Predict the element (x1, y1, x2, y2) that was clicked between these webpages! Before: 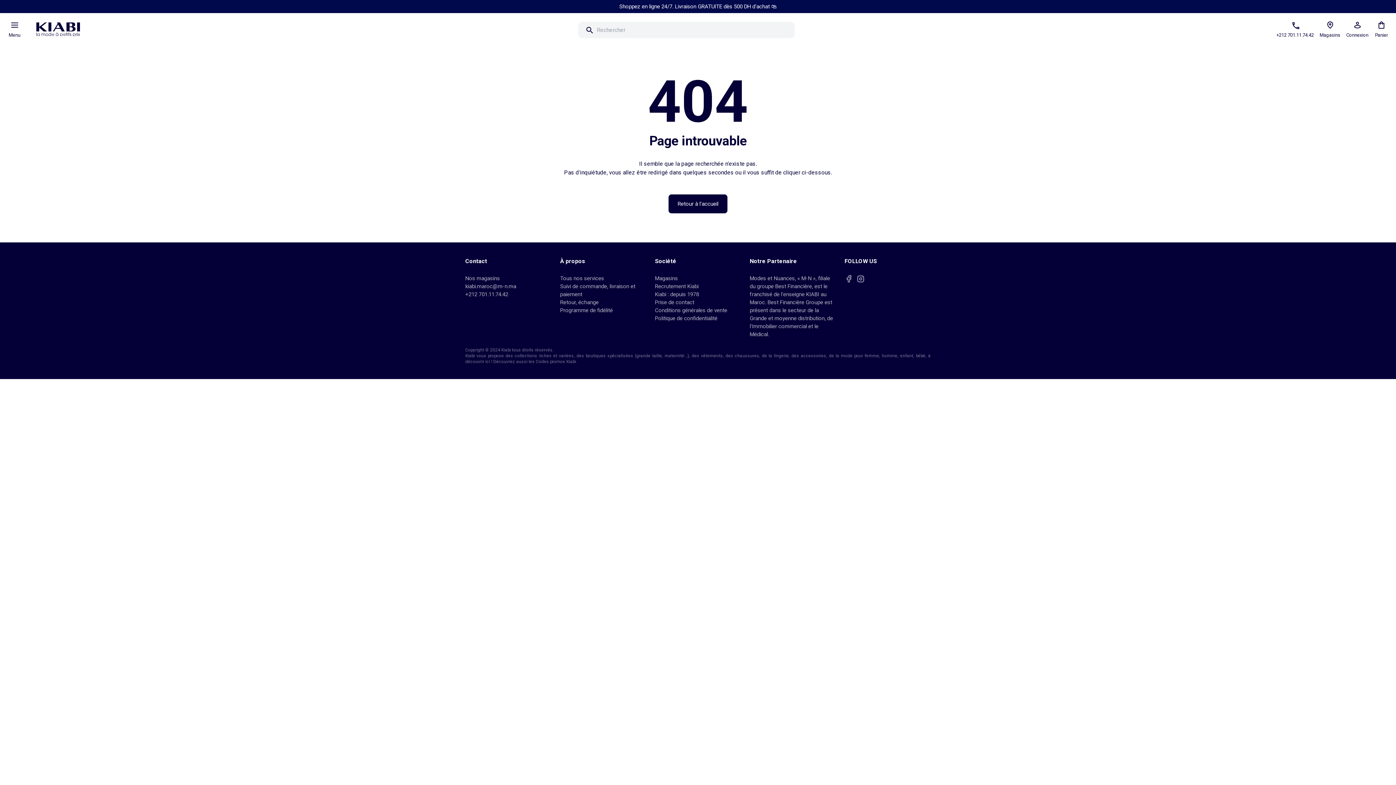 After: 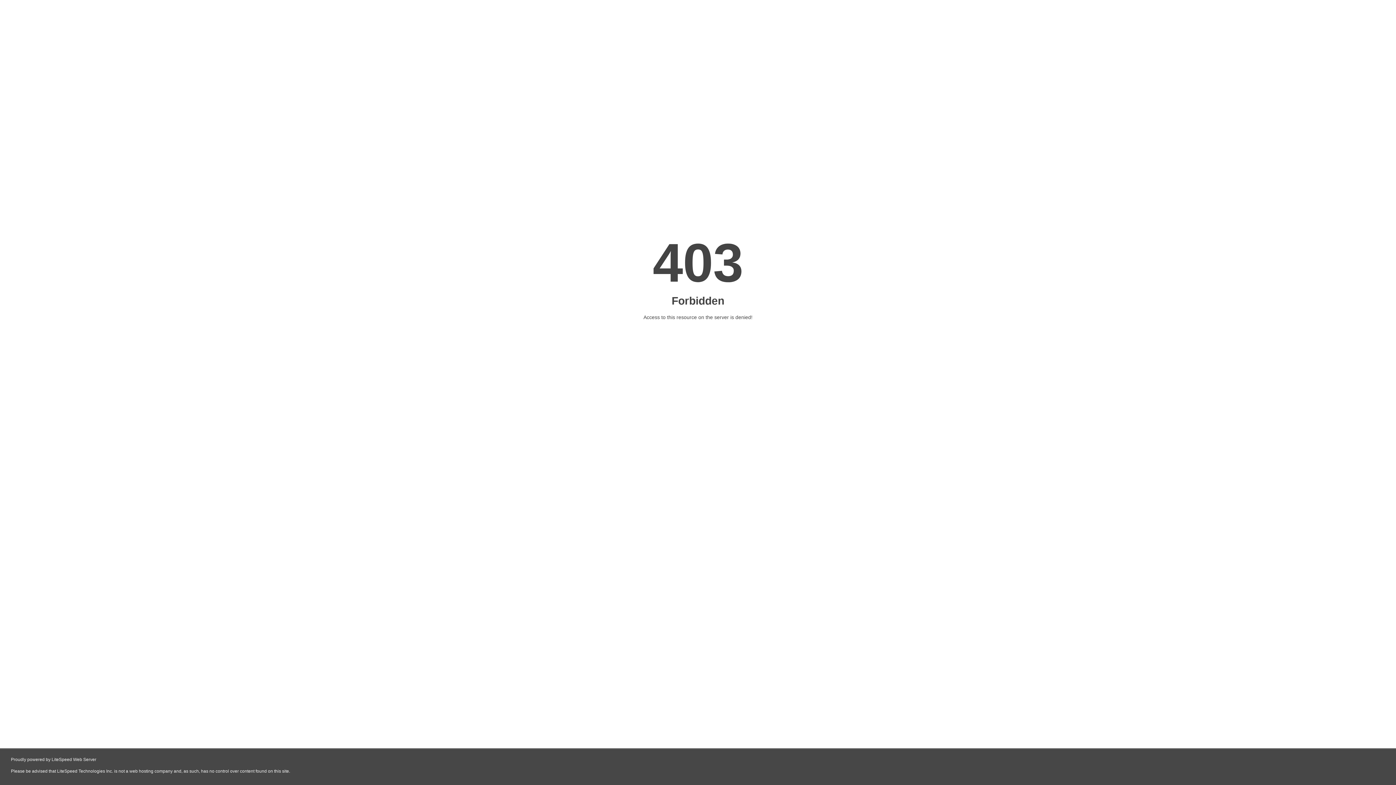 Action: label: Shoppez en ligne 24/7. Livraison GRATUITE dès 500 DH d'achat 🛍️

 bbox: (2, 2, 1393, 18)